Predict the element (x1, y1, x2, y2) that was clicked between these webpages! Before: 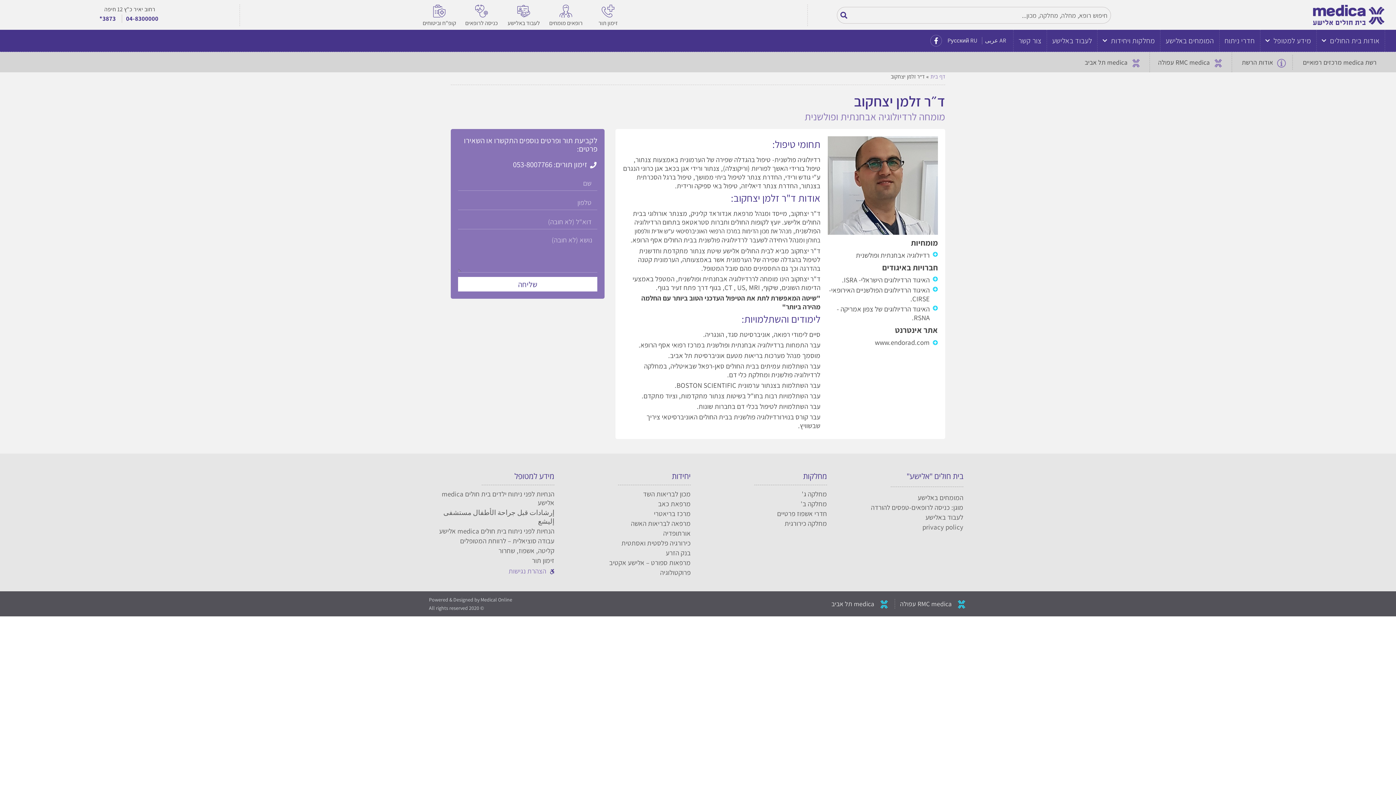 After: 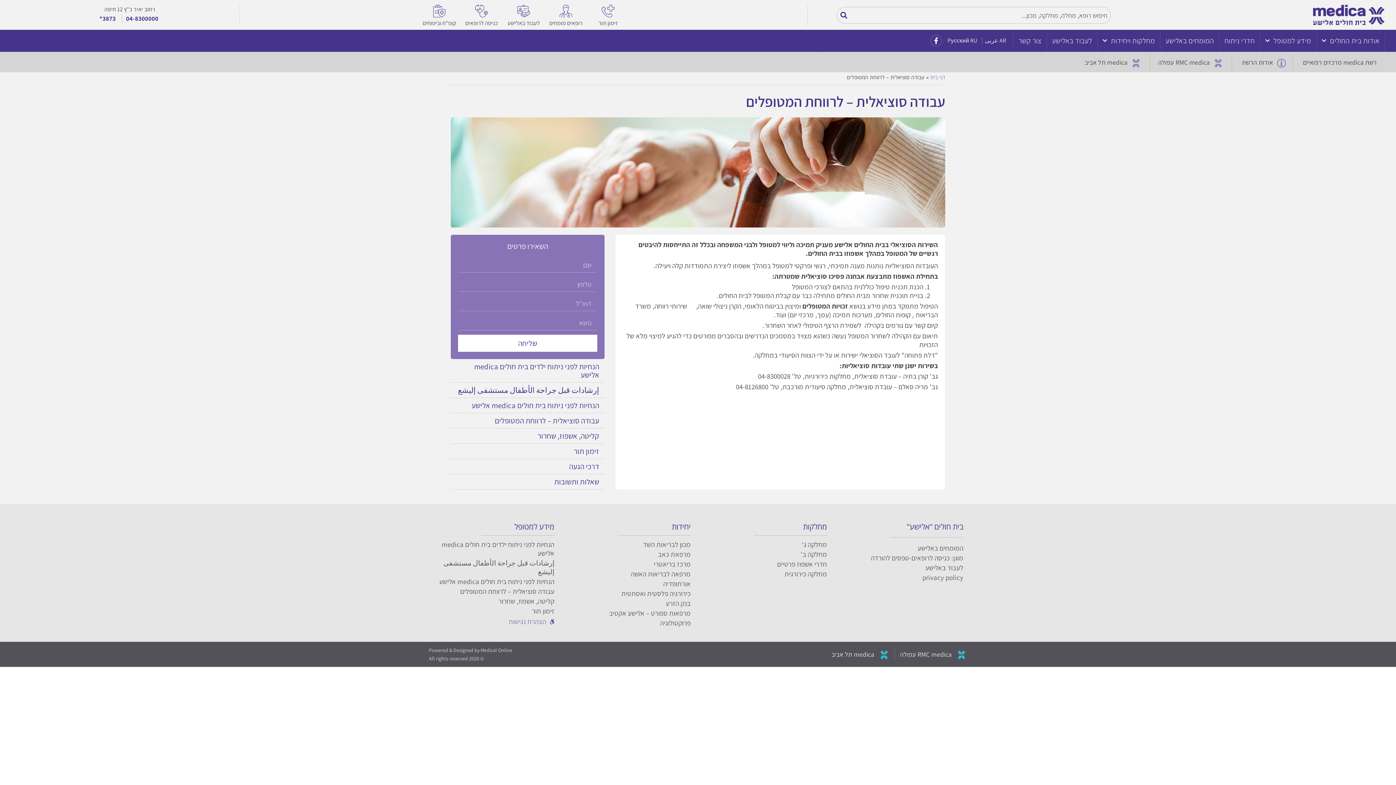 Action: bbox: (460, 536, 554, 545) label: עבודה סוציאלית – לרווחת המטופלים